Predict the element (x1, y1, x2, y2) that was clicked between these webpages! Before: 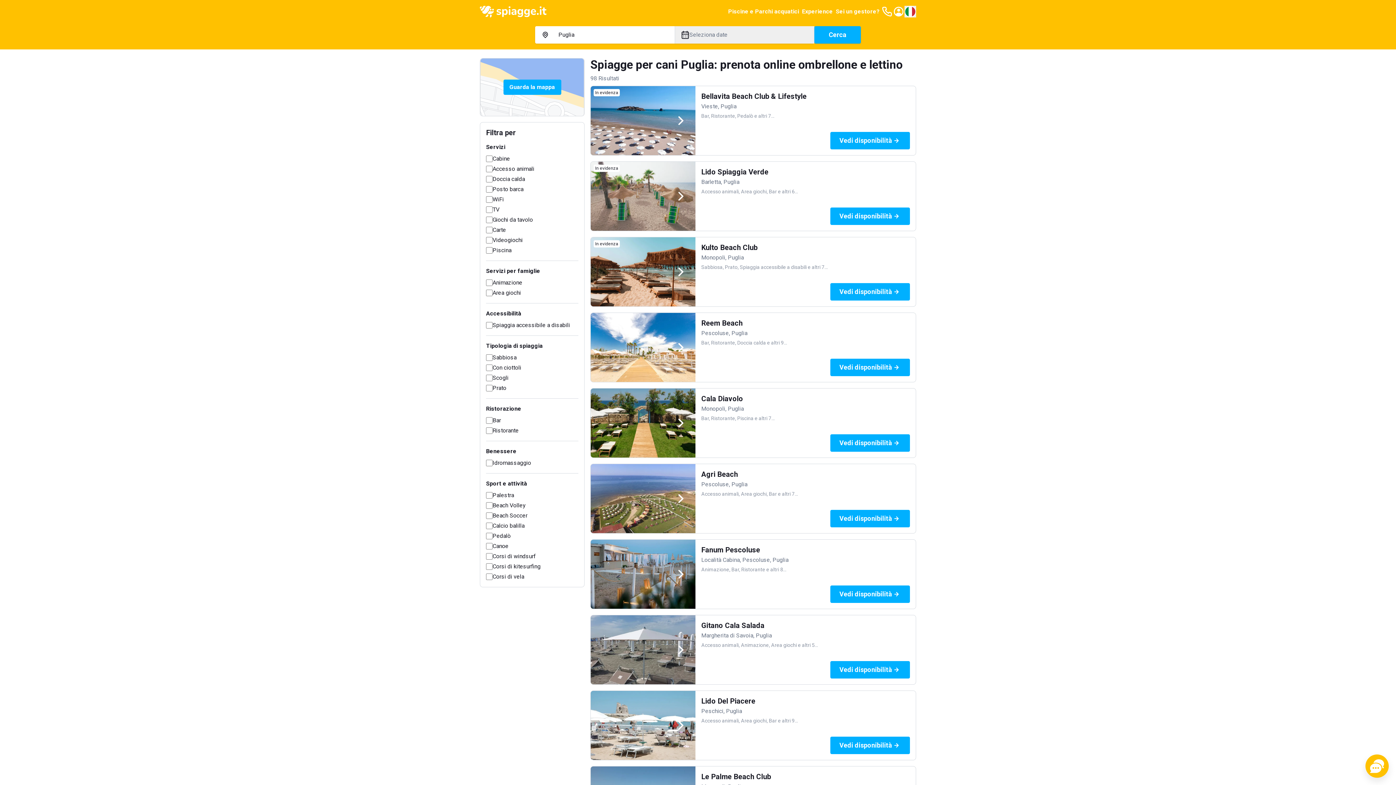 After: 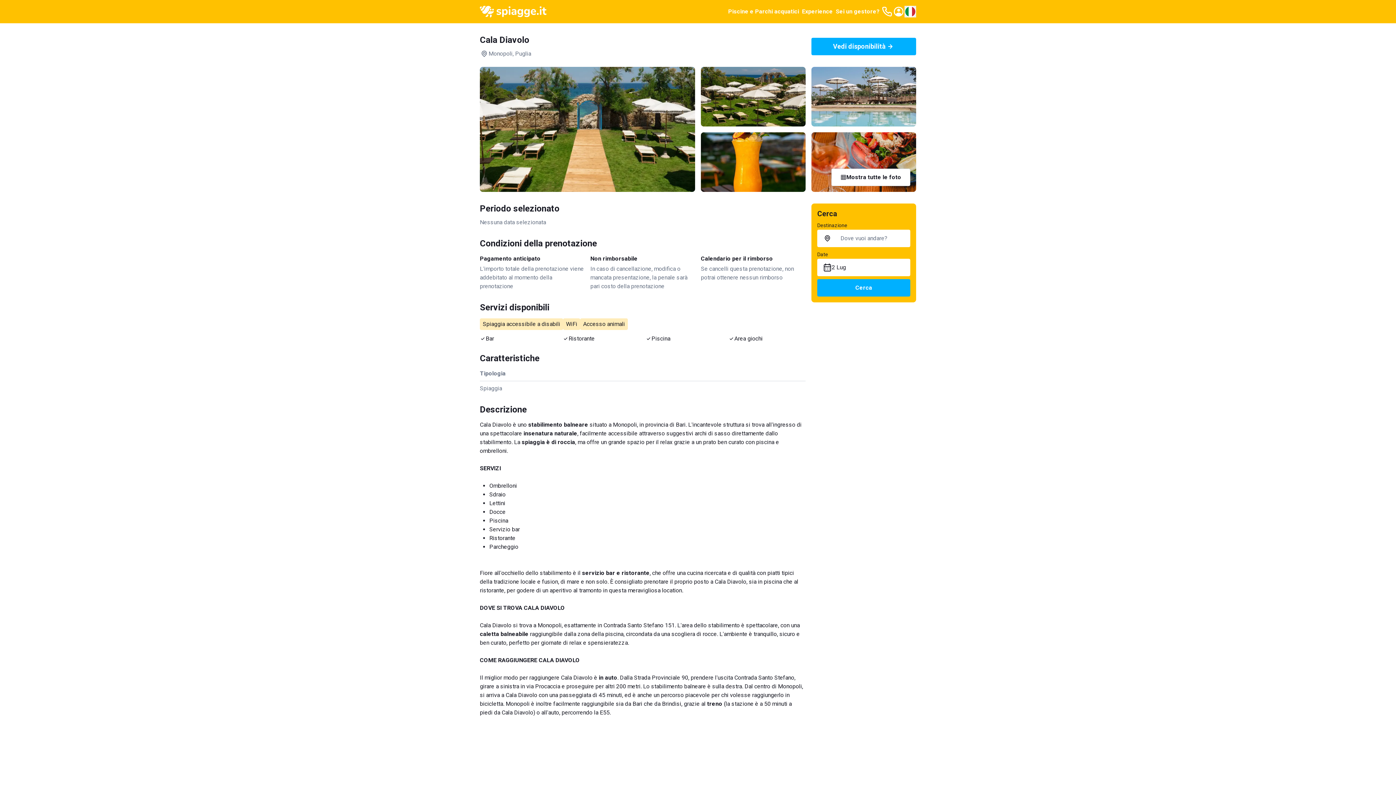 Action: label: Vedi disponibilità bbox: (830, 434, 910, 452)